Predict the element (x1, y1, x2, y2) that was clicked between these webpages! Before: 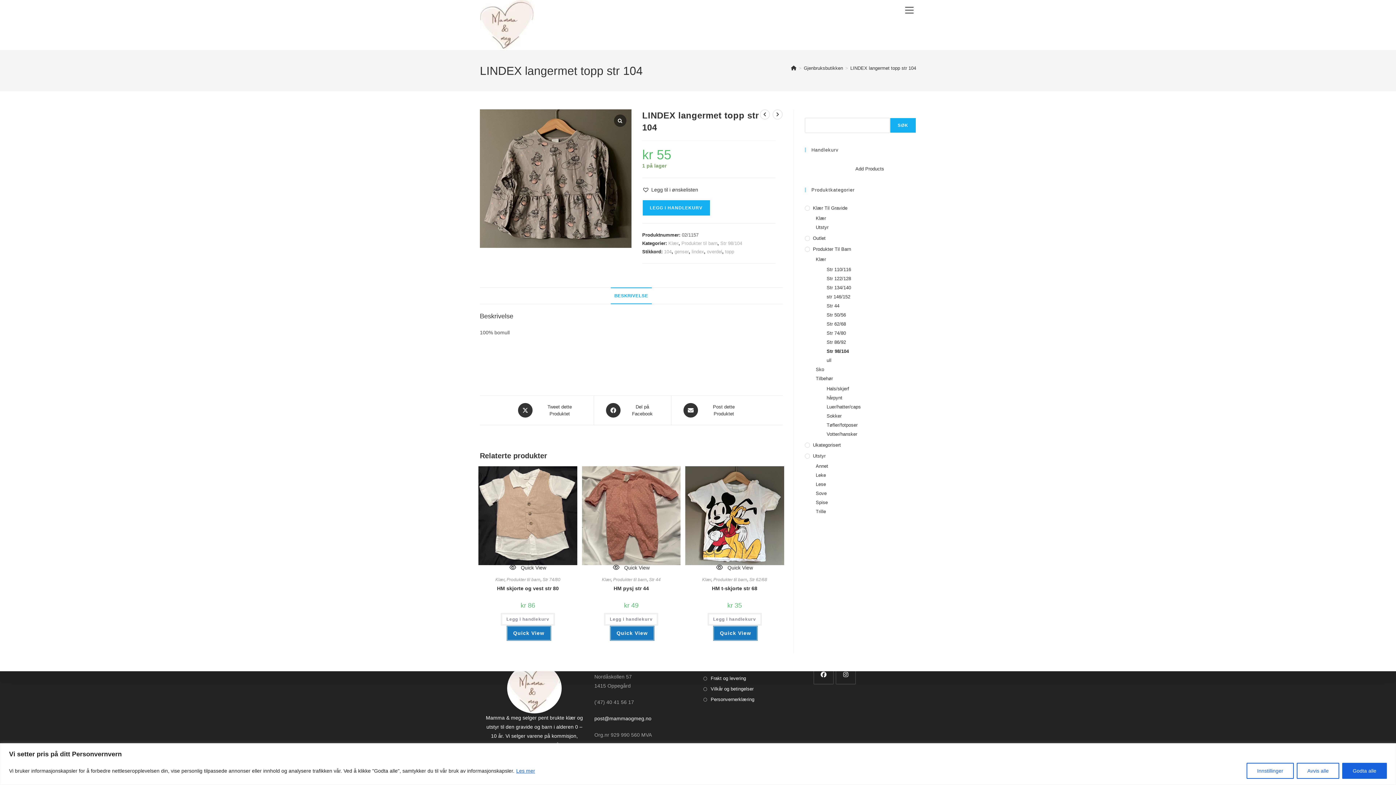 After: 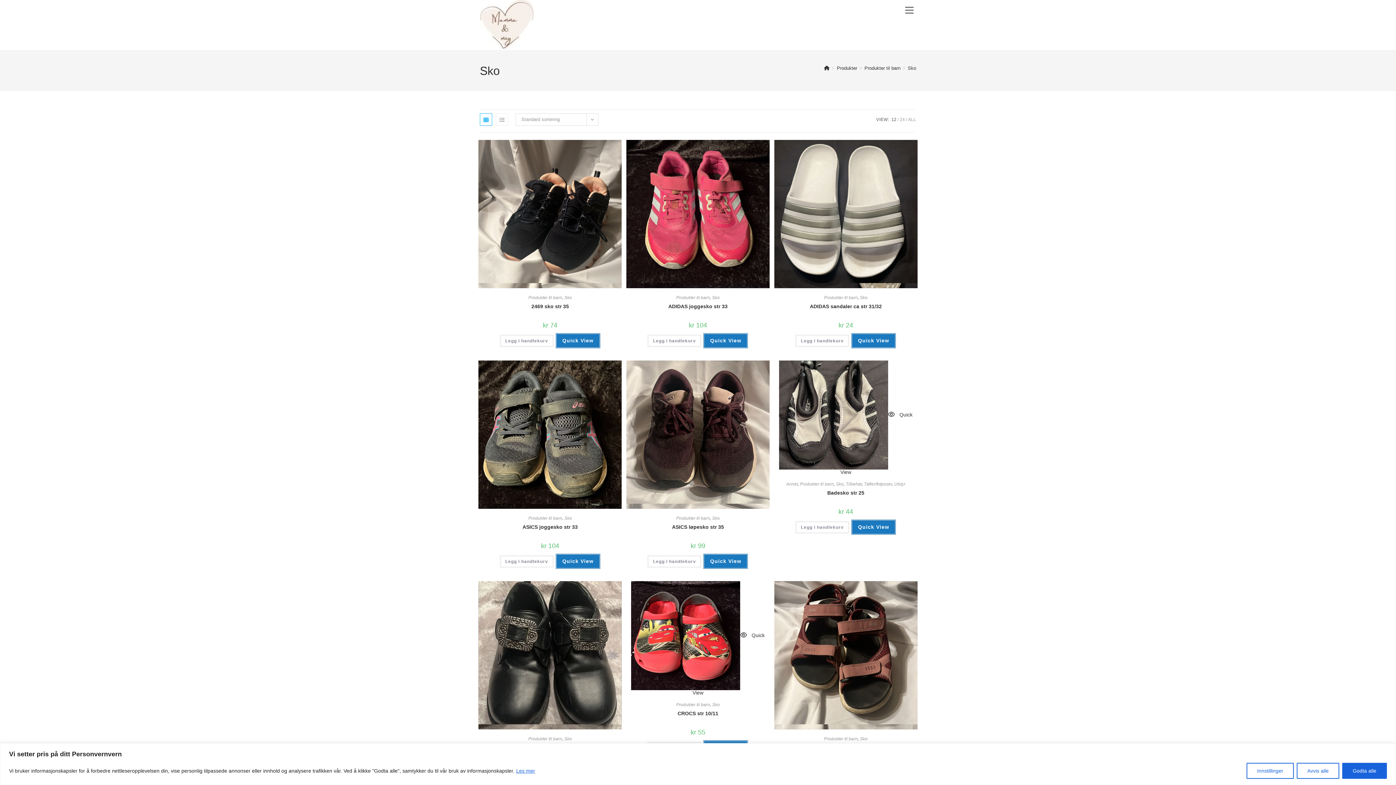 Action: label: Sko bbox: (816, 366, 916, 373)